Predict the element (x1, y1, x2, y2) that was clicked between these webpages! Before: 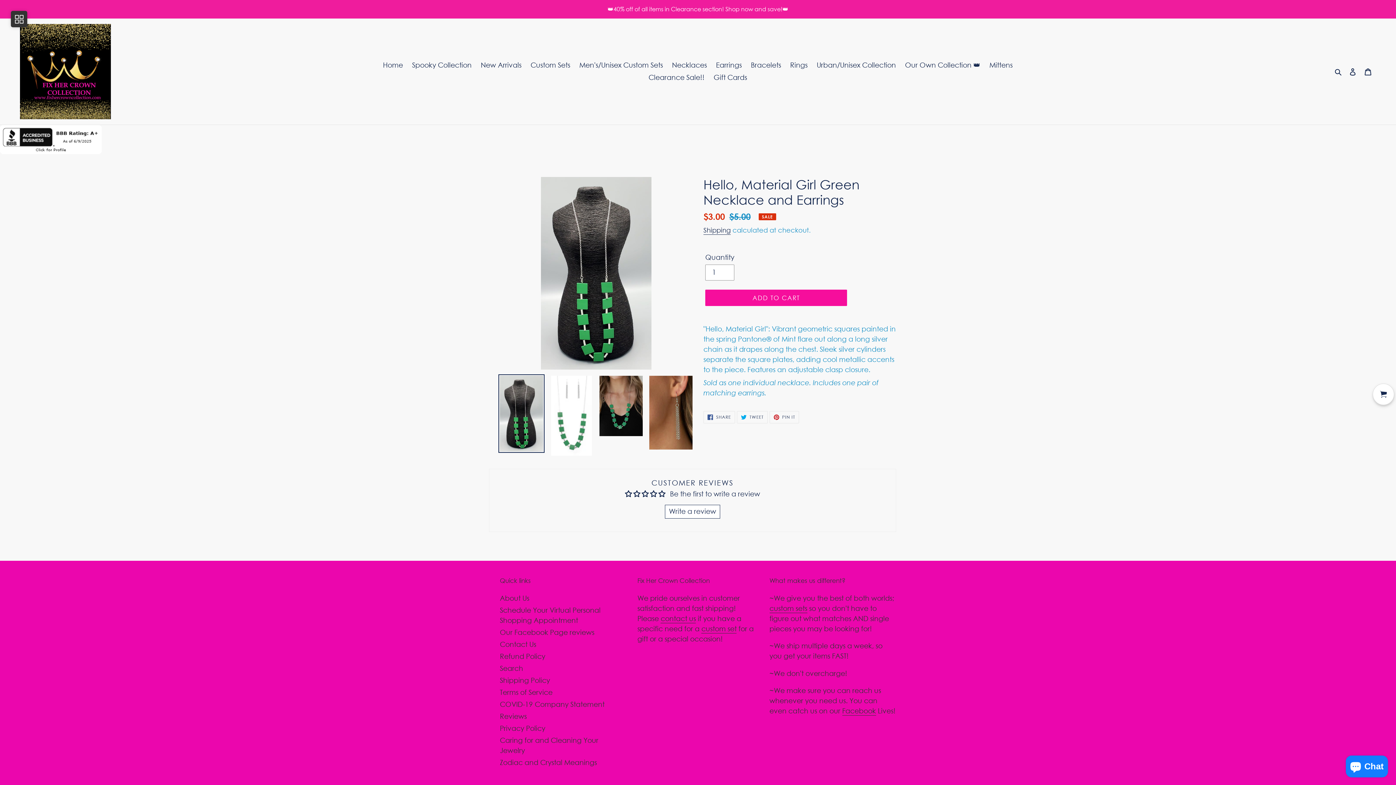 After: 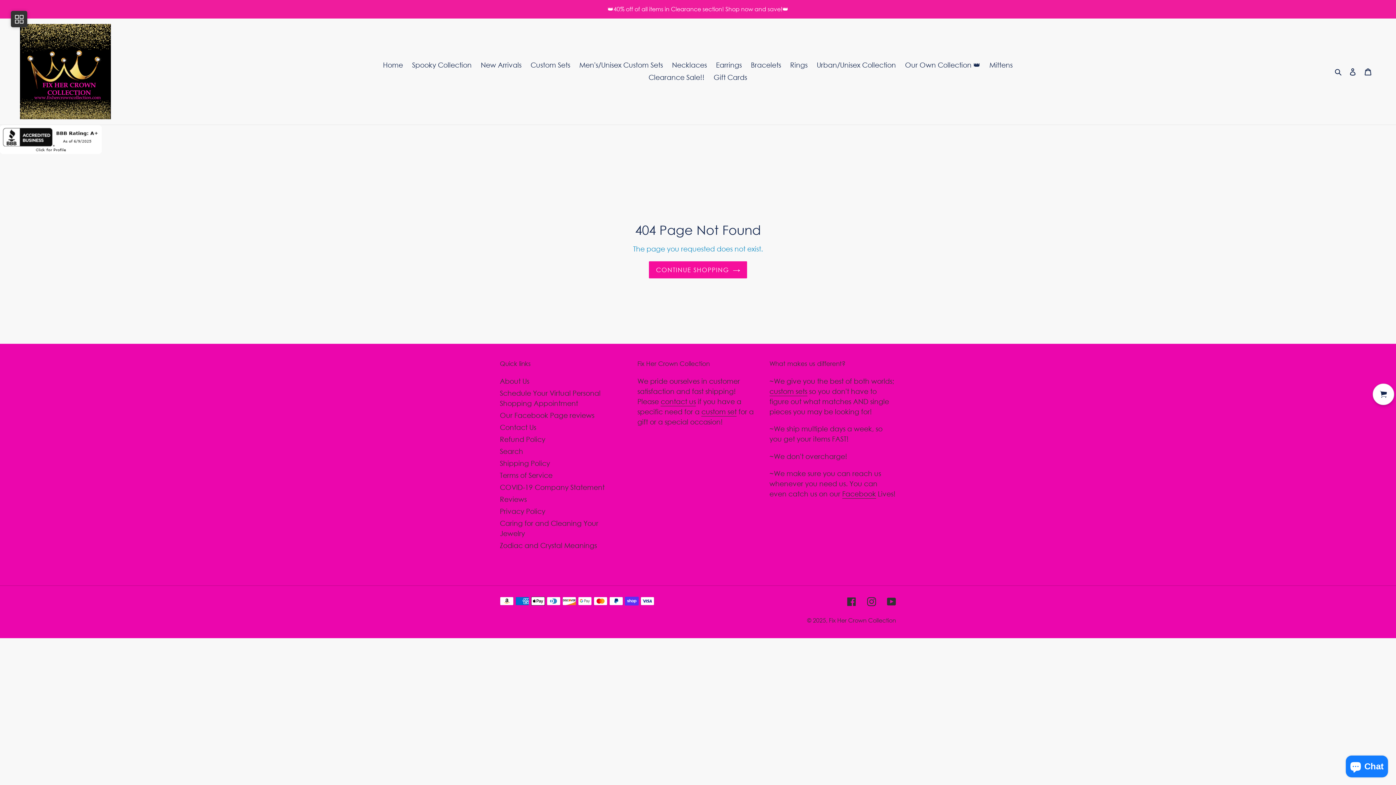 Action: bbox: (500, 758, 597, 767) label: Zodiac and Crystal Meanings